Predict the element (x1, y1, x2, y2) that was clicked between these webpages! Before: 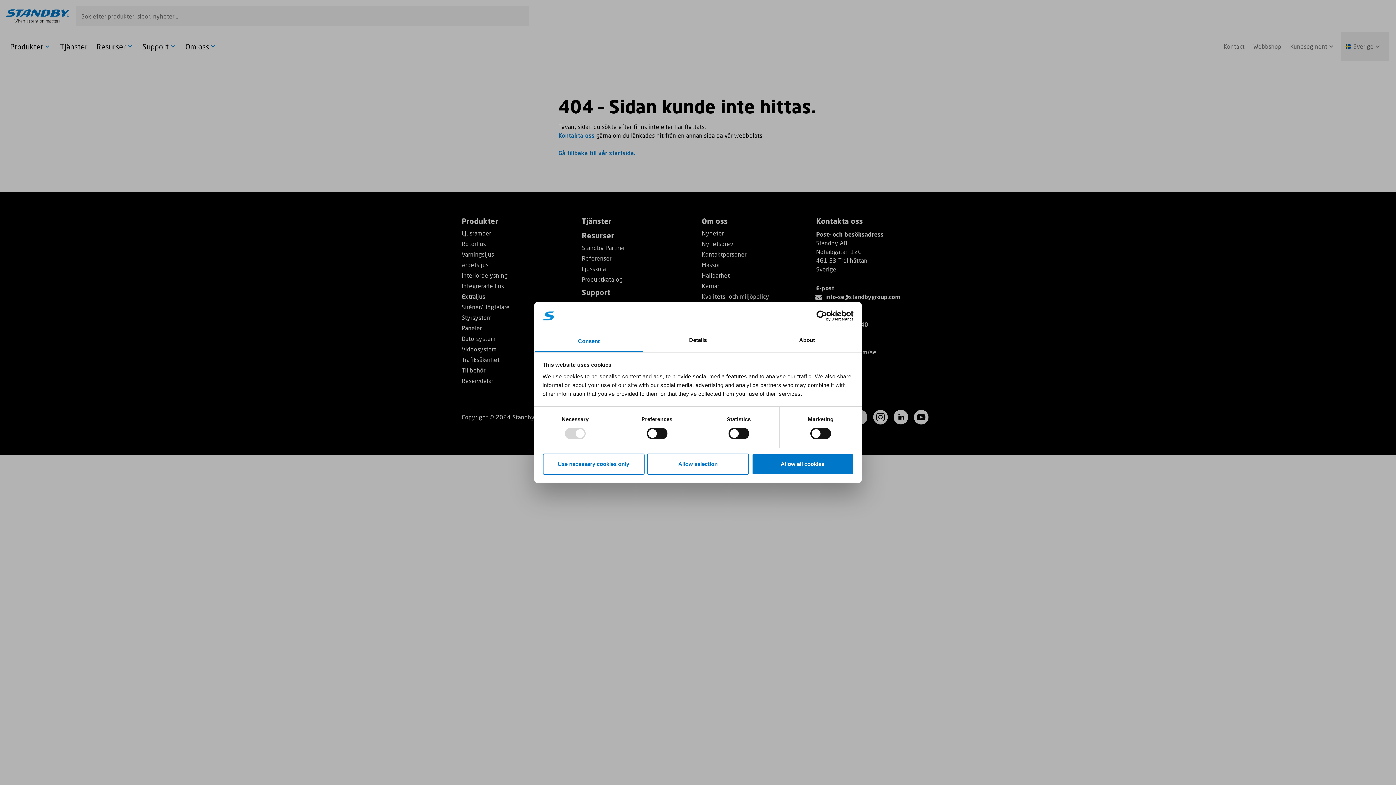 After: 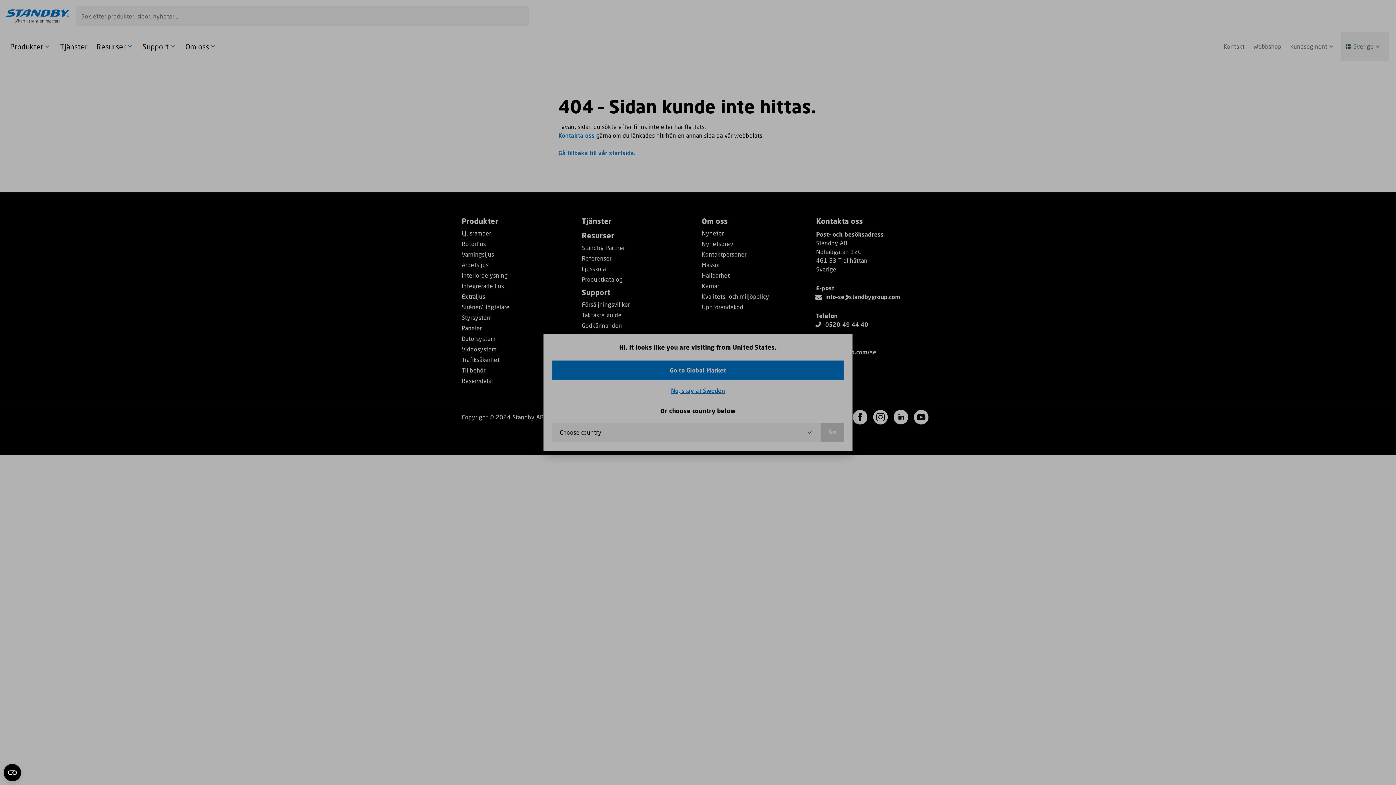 Action: label: Use necessary cookies only bbox: (542, 453, 644, 474)